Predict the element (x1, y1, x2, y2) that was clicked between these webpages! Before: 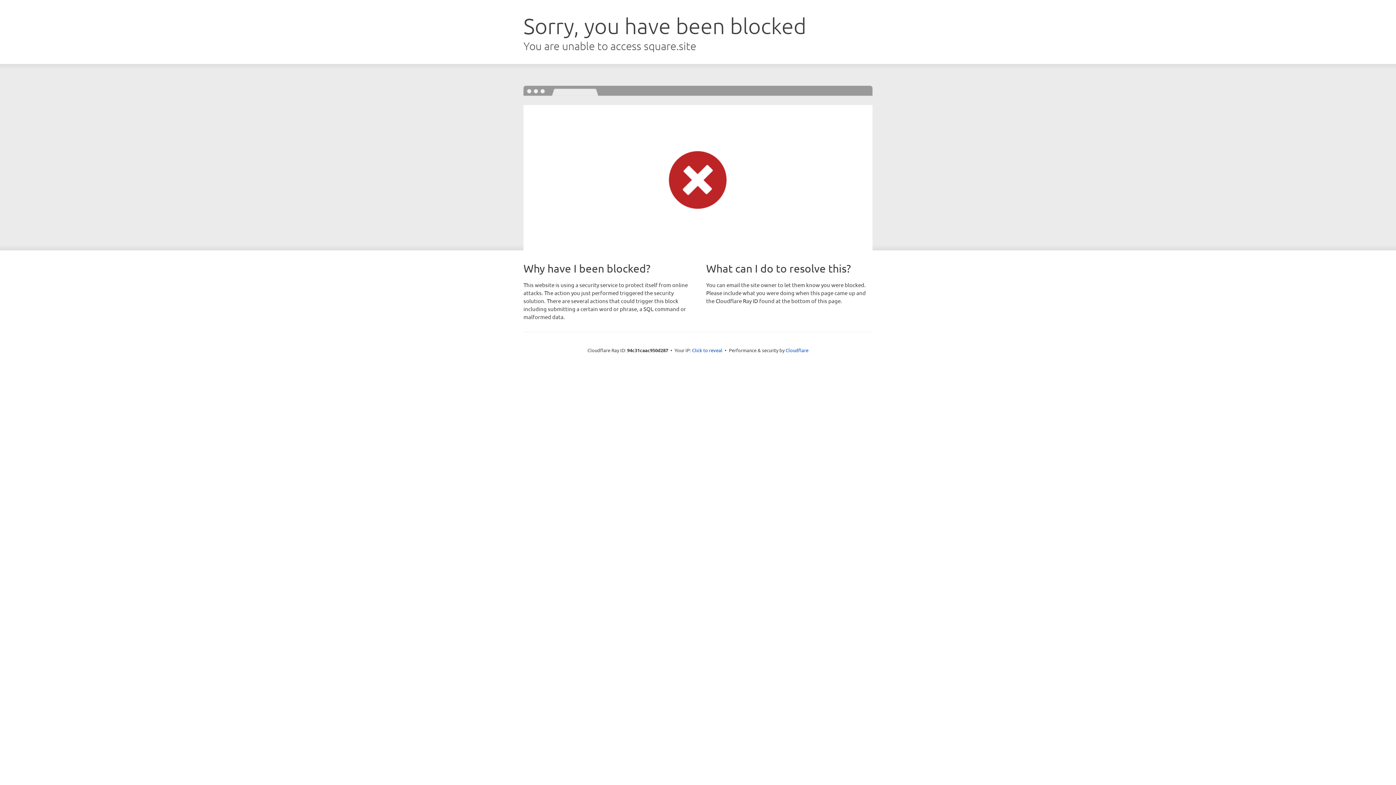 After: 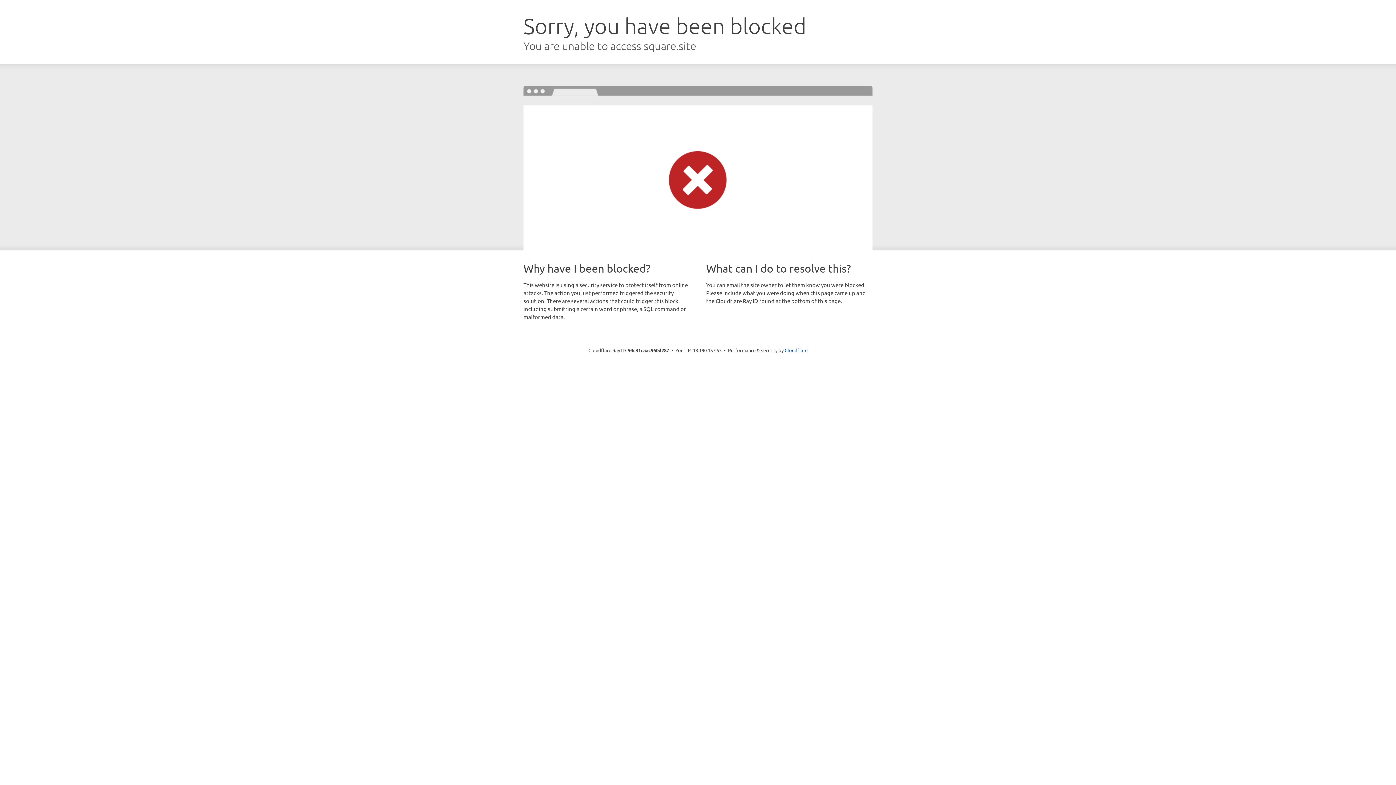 Action: bbox: (692, 346, 722, 353) label: Click to reveal